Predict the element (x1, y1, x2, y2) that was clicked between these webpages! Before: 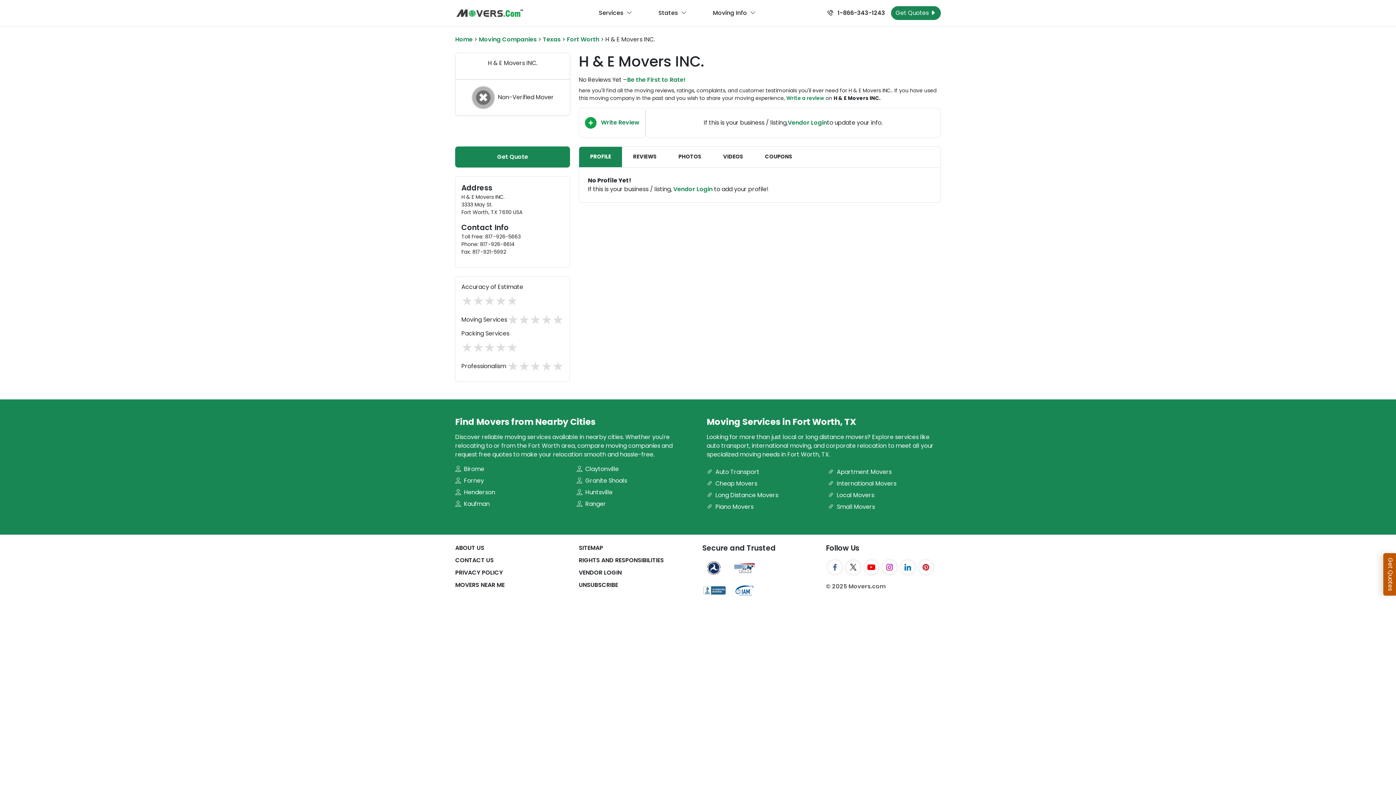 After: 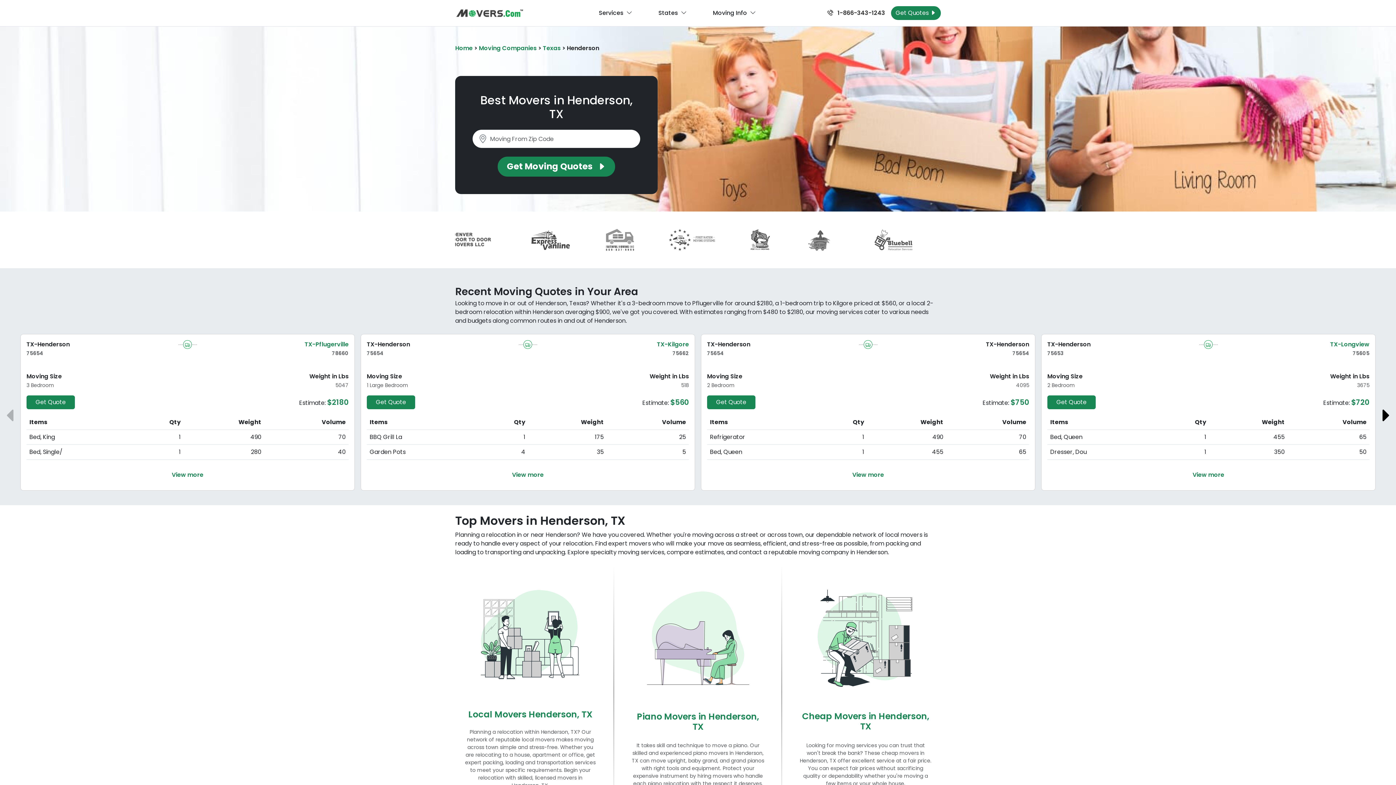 Action: label: Henderson bbox: (455, 488, 568, 497)